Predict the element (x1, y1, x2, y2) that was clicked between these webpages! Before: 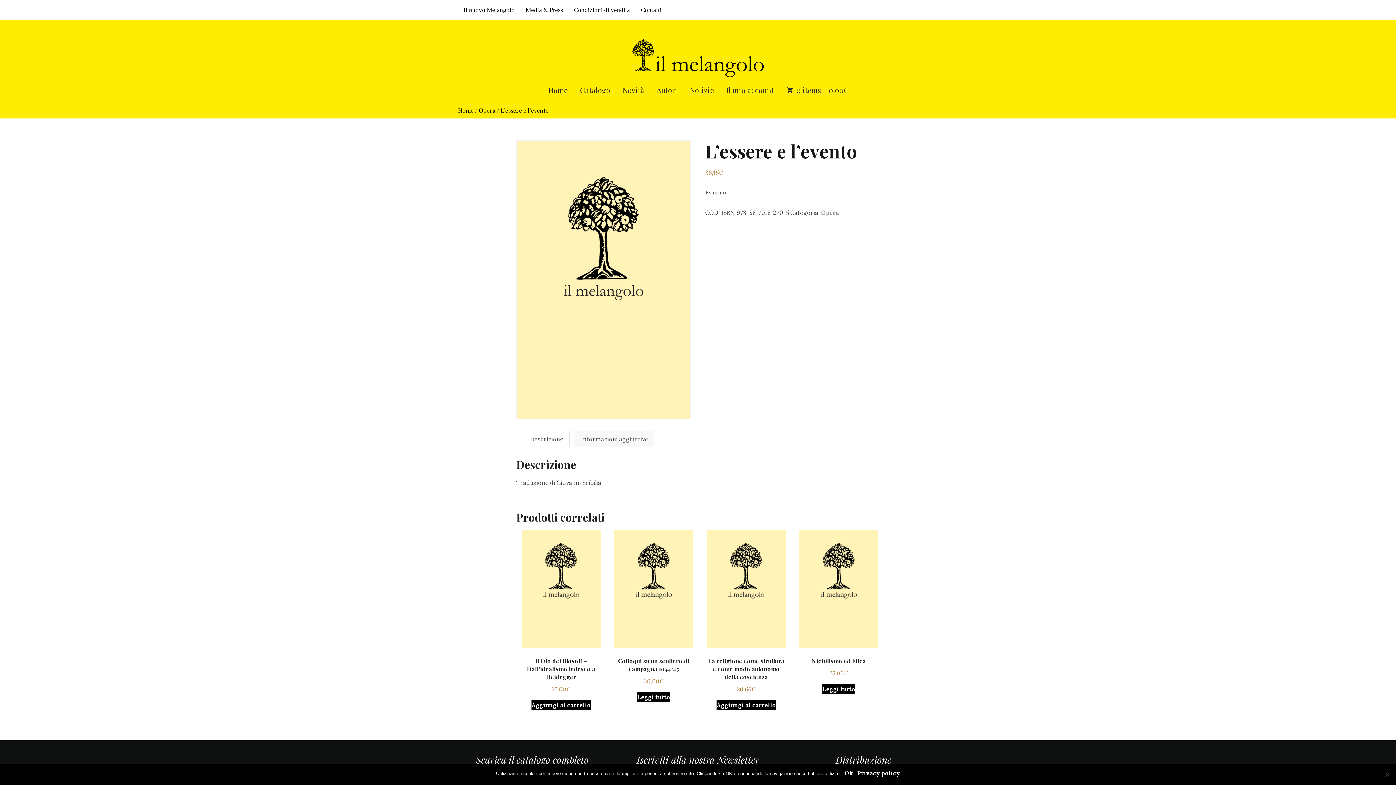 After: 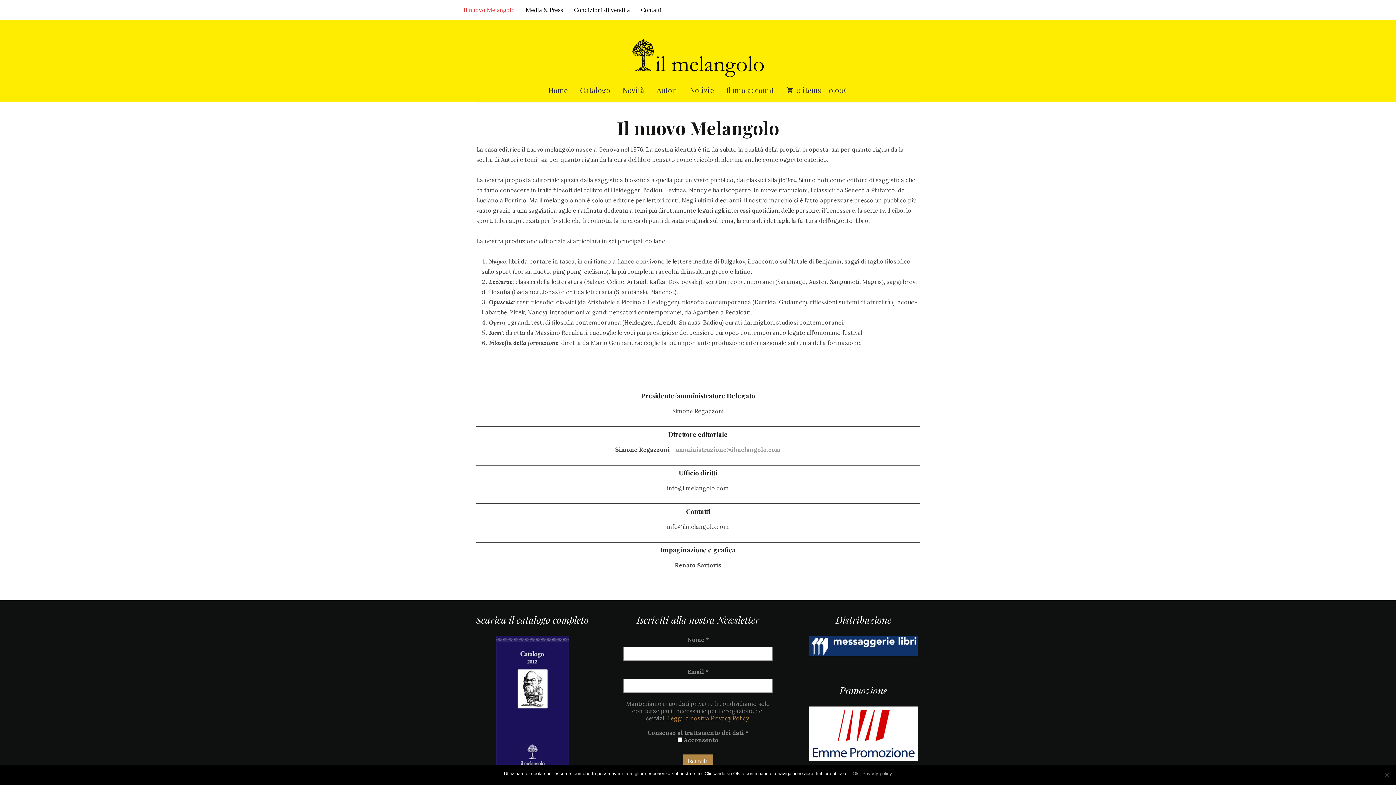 Action: label: Il nuovo Melangolo bbox: (458, 2, 520, 17)